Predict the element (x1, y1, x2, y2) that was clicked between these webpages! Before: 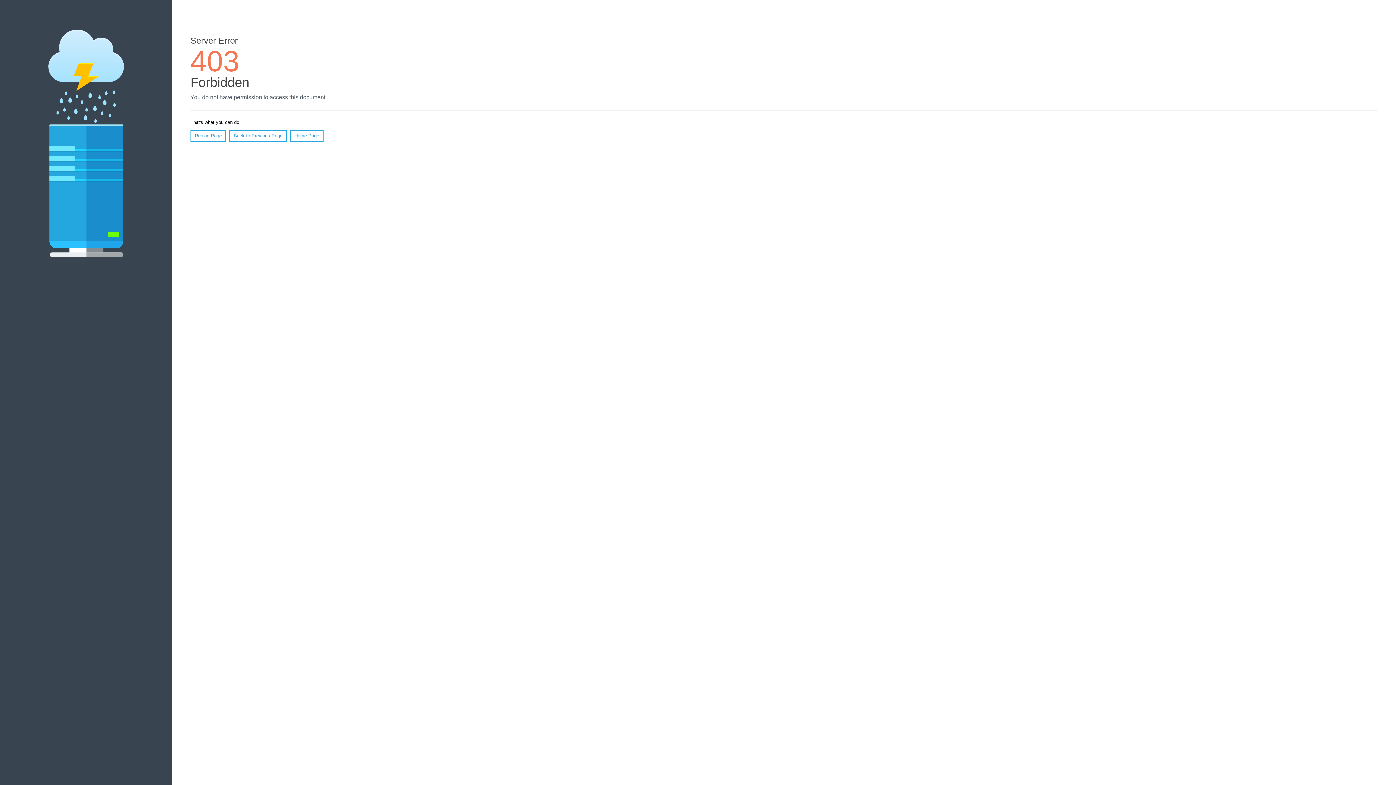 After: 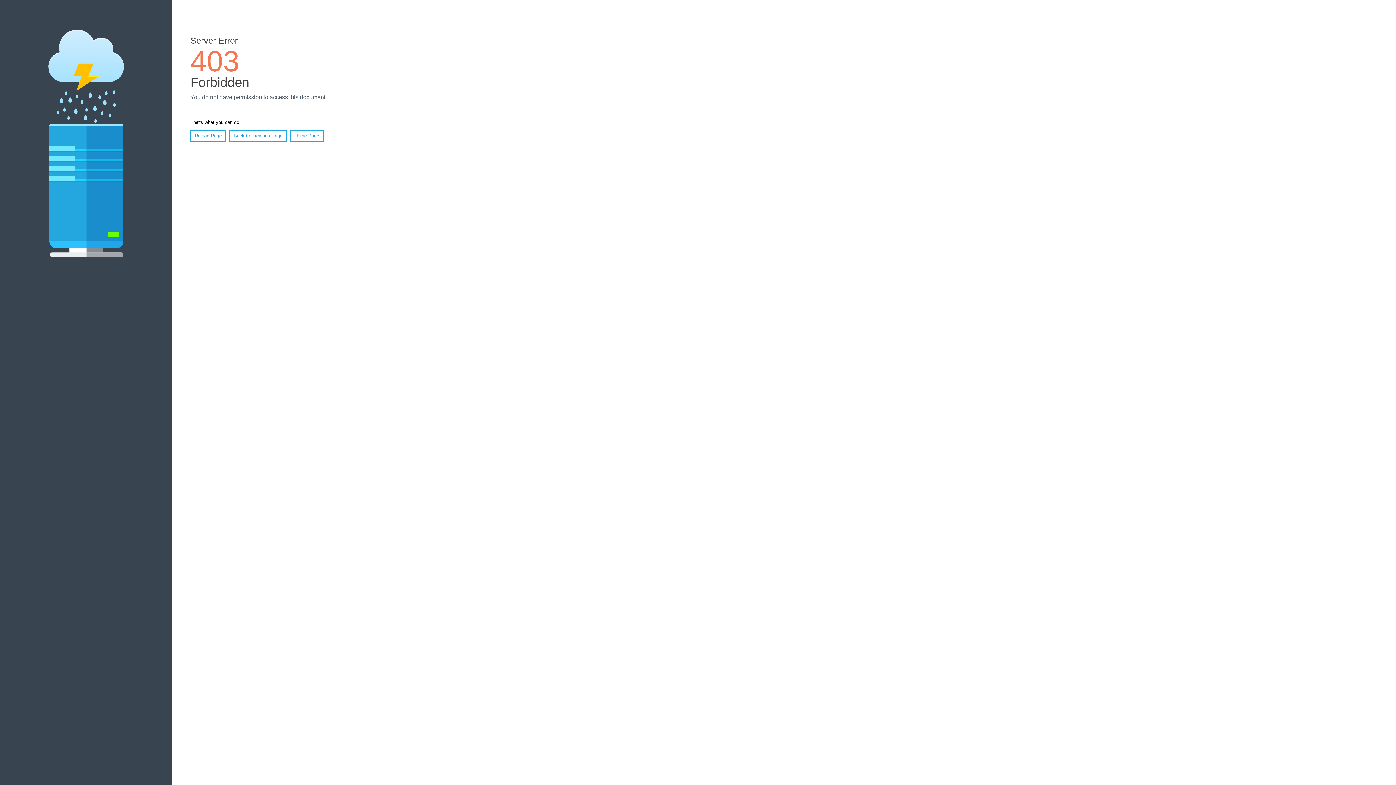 Action: bbox: (190, 130, 226, 141) label: Reload Page